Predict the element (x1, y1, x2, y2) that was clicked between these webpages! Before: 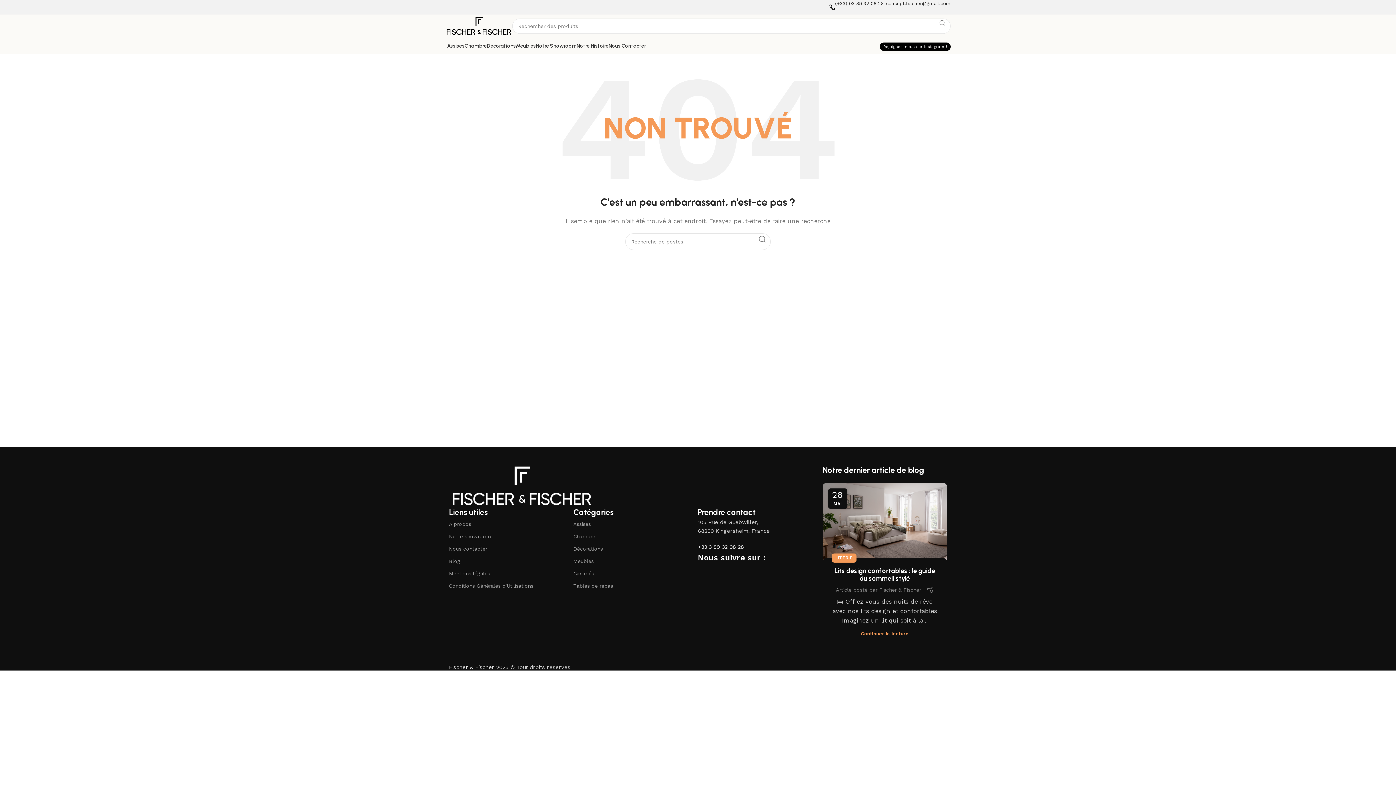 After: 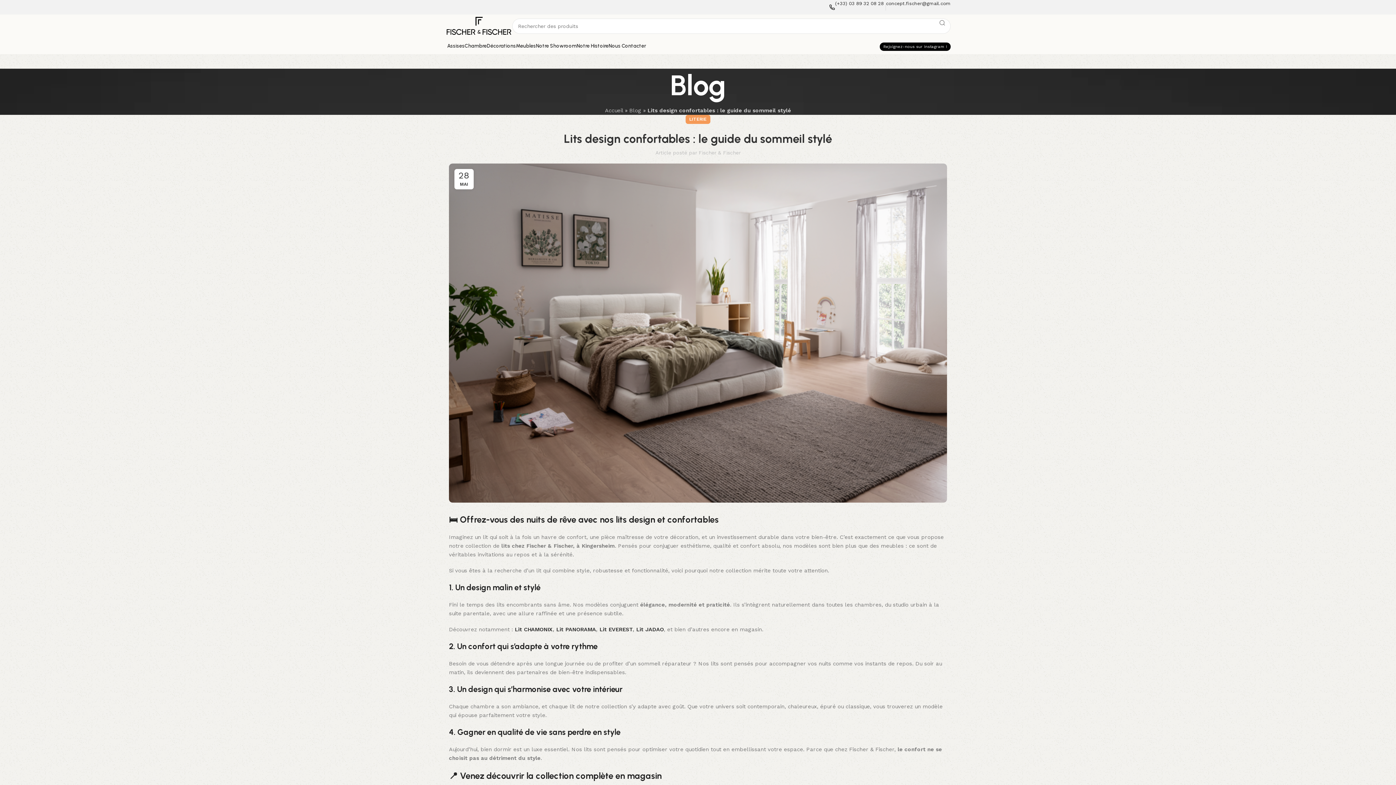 Action: label: Continuer la lecture bbox: (861, 631, 908, 636)